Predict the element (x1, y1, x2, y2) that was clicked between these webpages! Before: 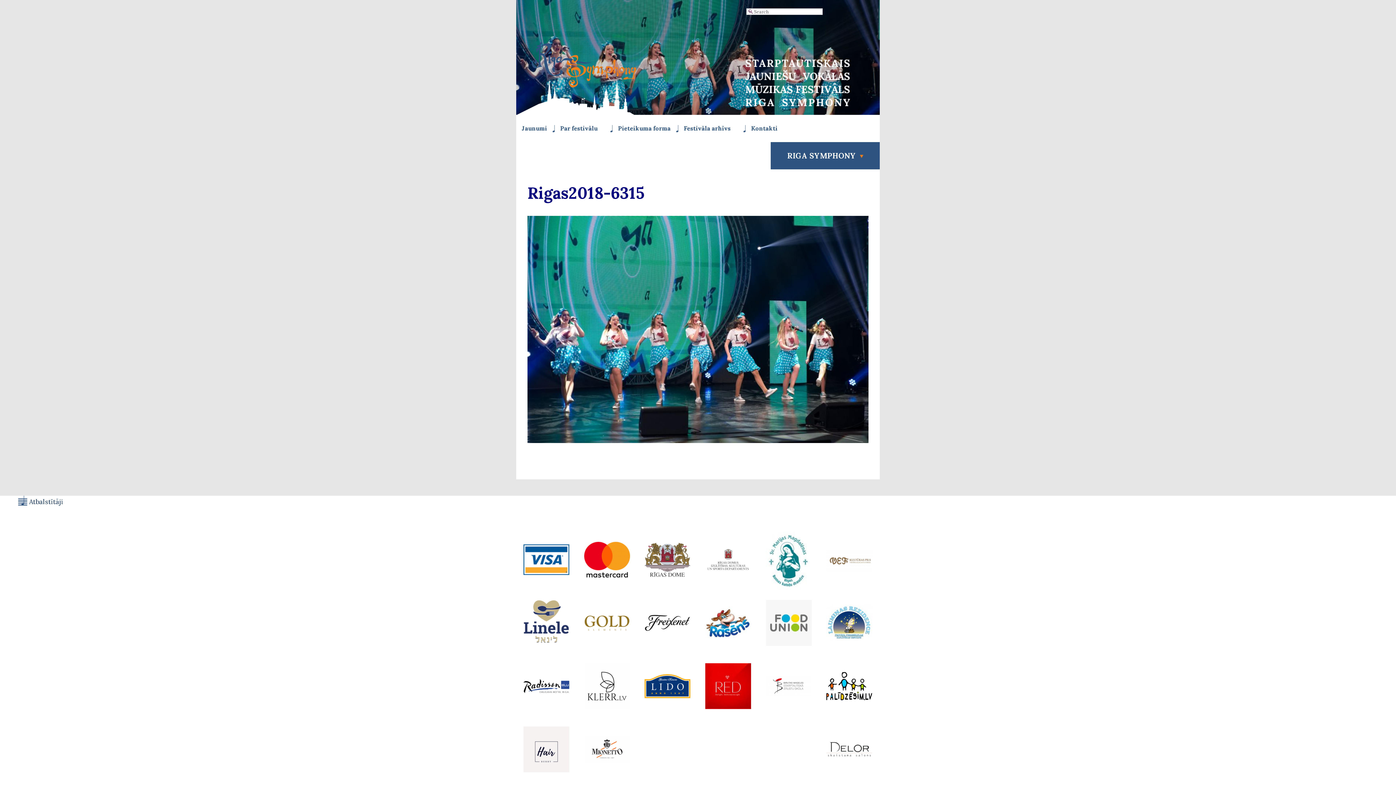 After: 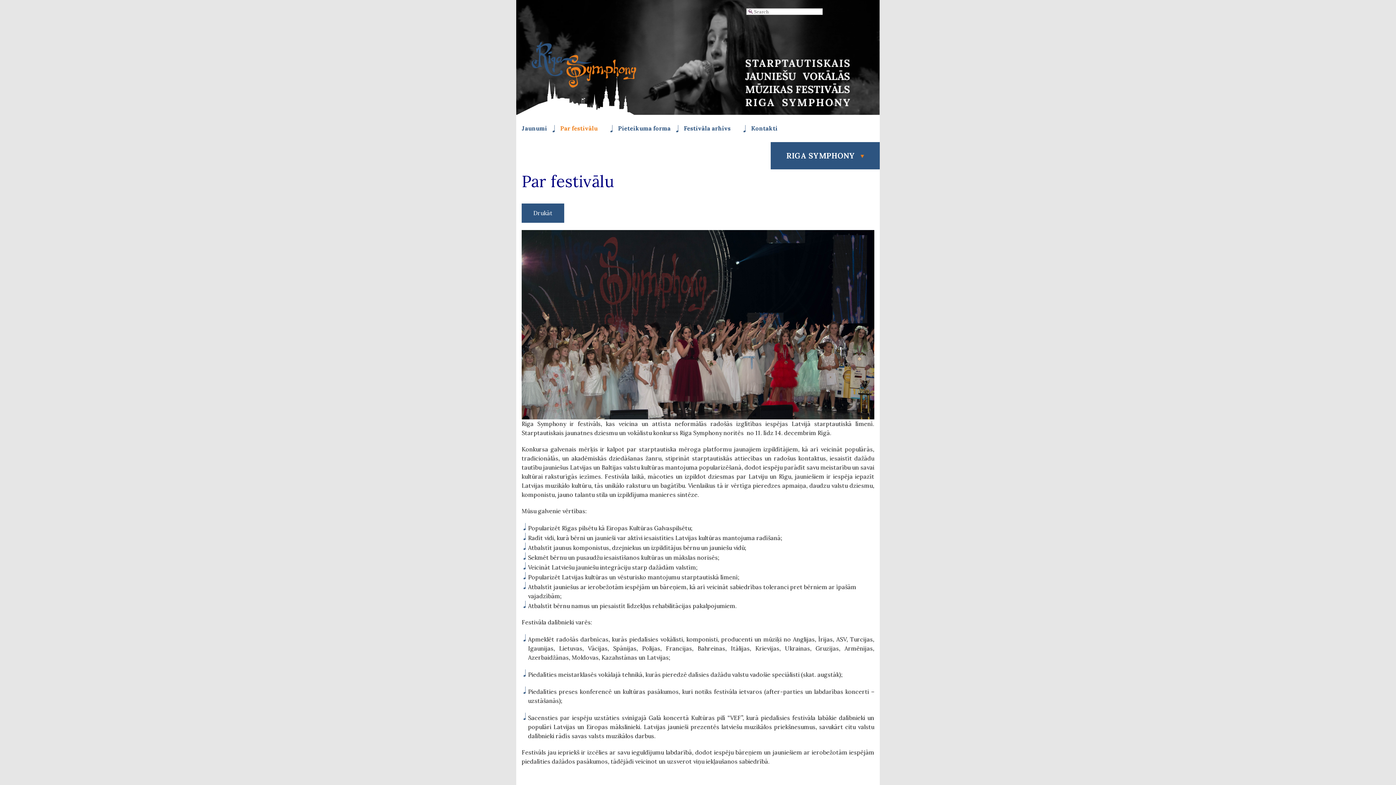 Action: label: Par festivālu bbox: (554, 114, 610, 142)